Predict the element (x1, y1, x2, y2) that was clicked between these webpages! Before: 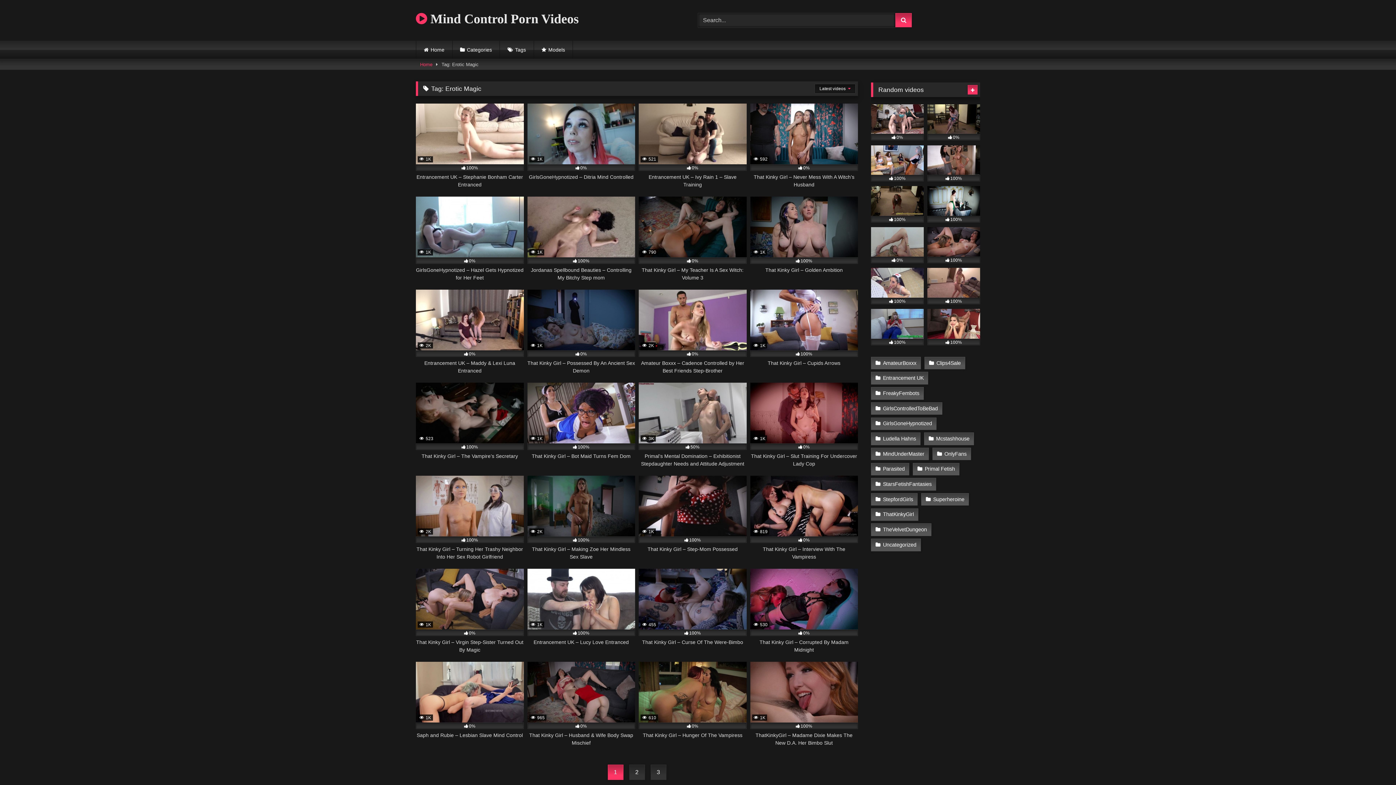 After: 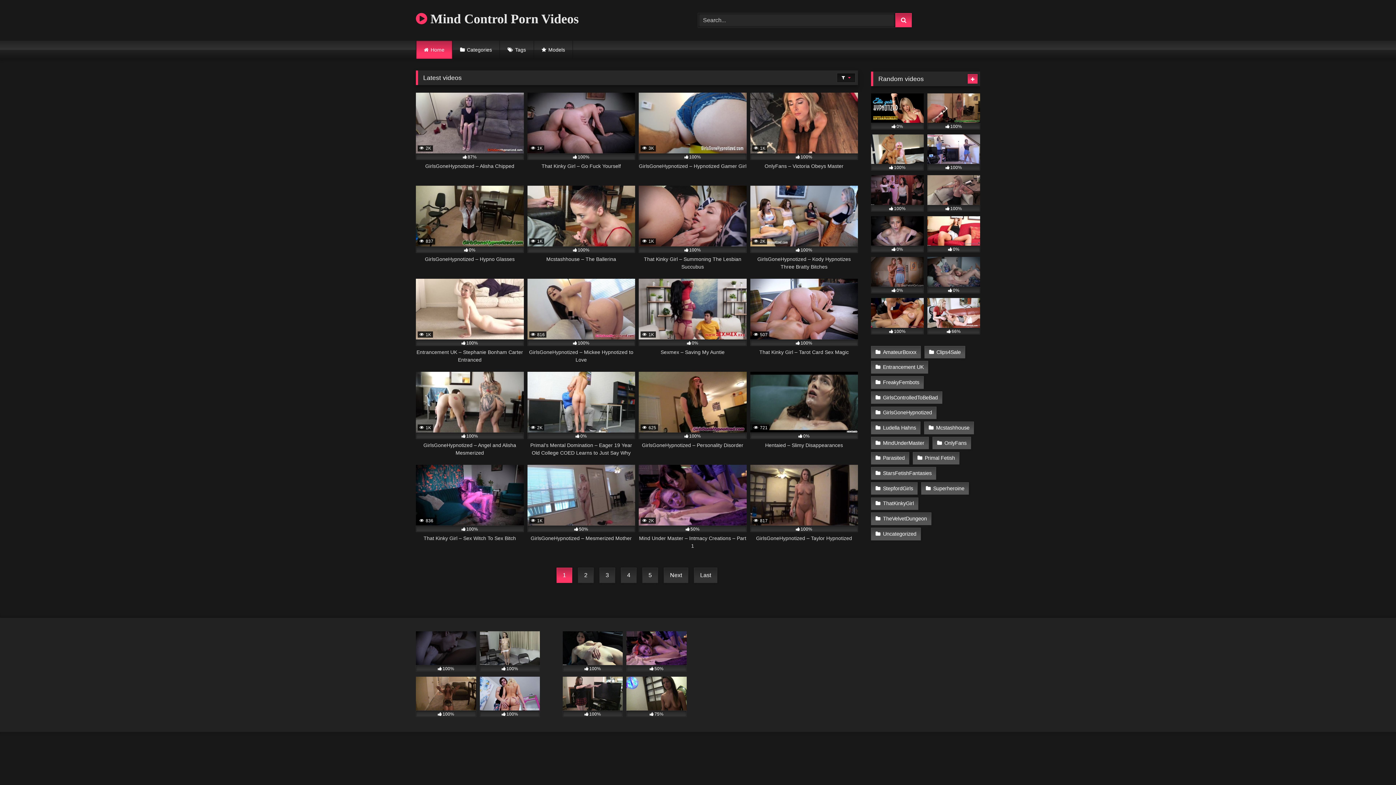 Action: label: Home bbox: (416, 40, 452, 58)